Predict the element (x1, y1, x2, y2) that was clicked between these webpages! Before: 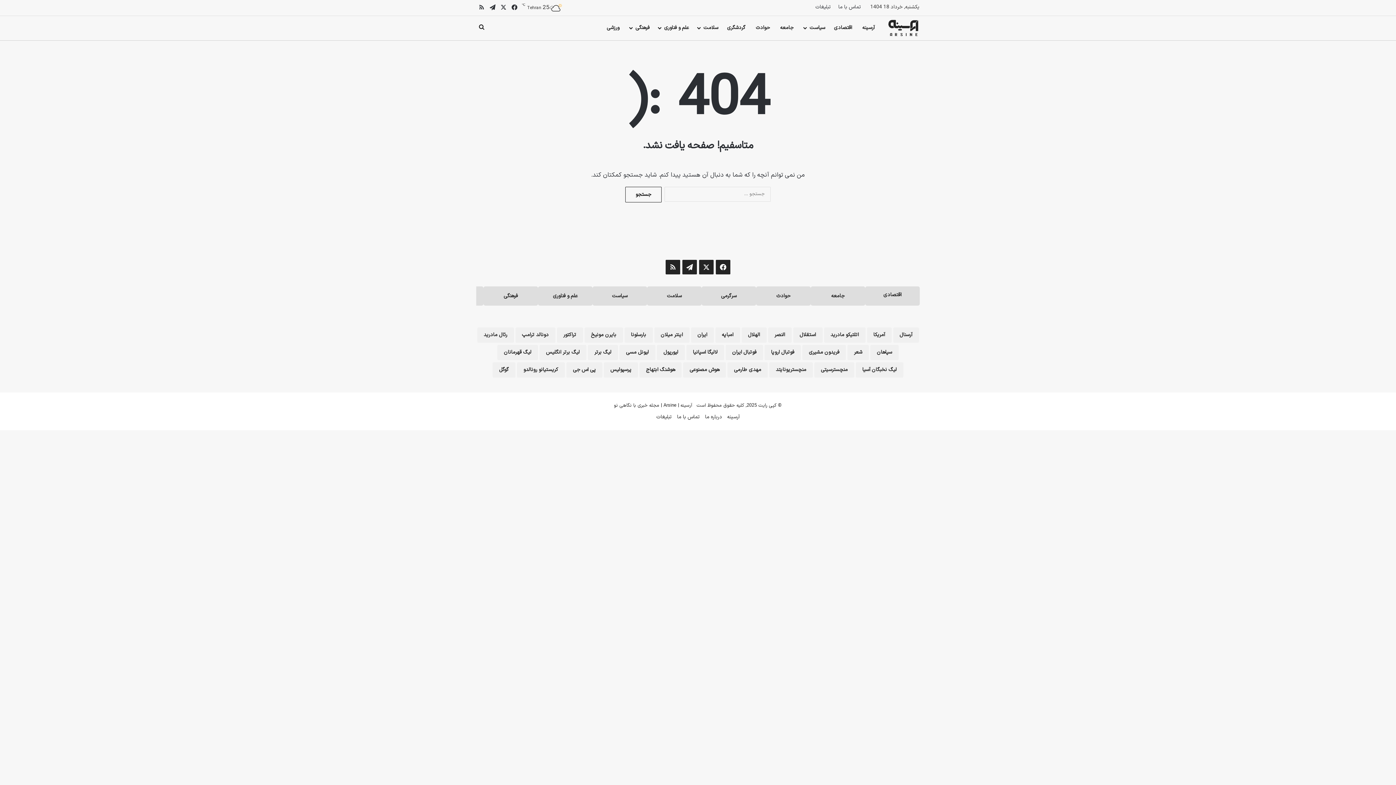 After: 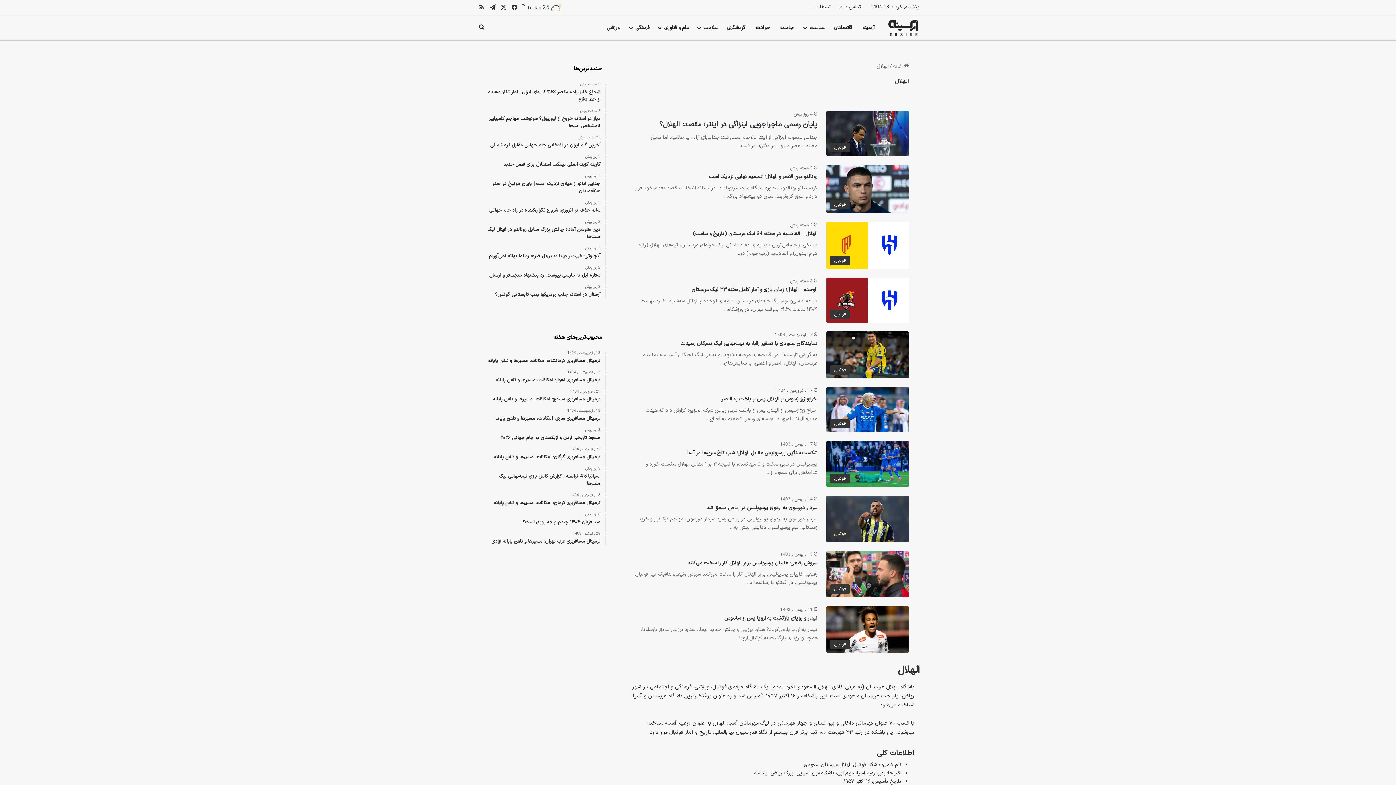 Action: bbox: (741, 327, 766, 342) label: الهلال (10 مورد)